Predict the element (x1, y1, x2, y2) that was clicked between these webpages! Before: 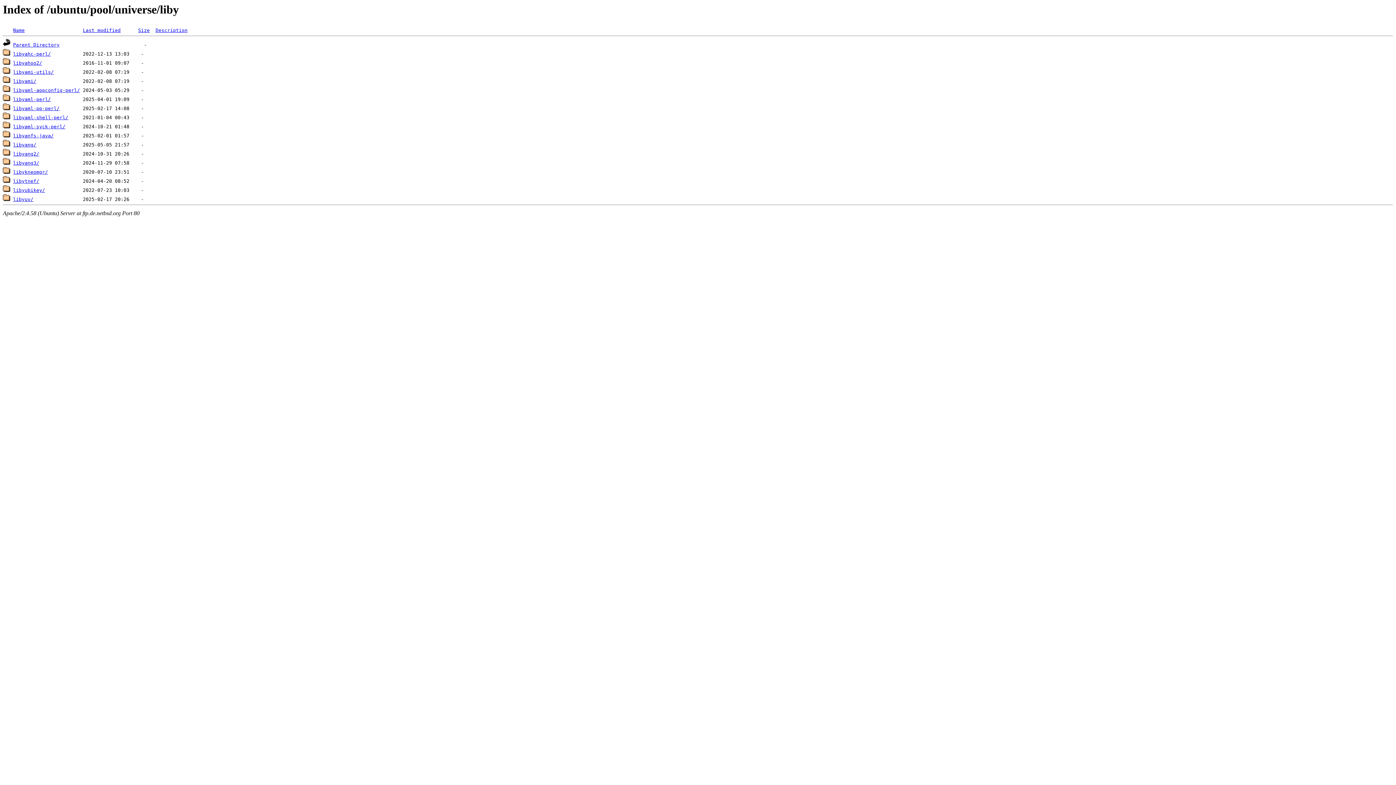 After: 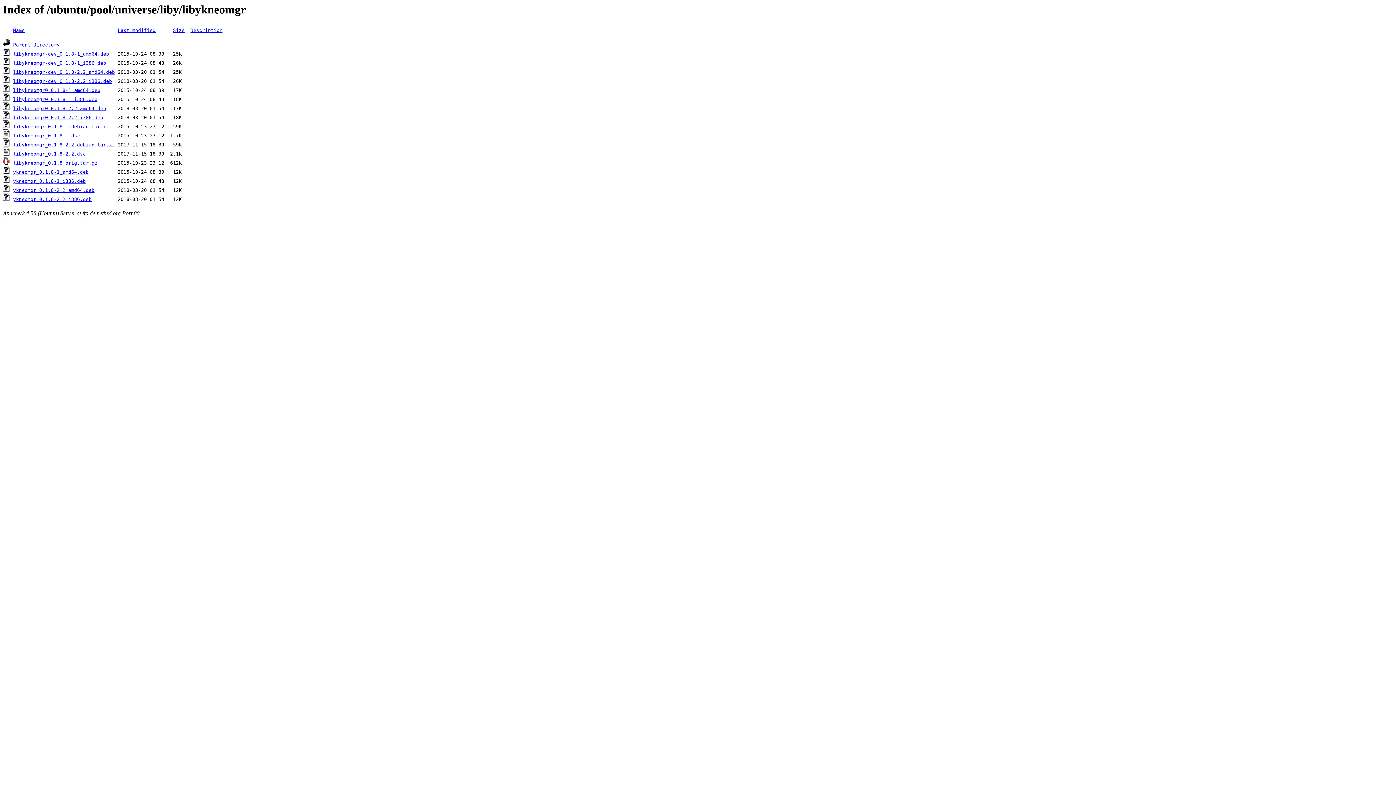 Action: label: libykneomgr/ bbox: (13, 169, 48, 175)